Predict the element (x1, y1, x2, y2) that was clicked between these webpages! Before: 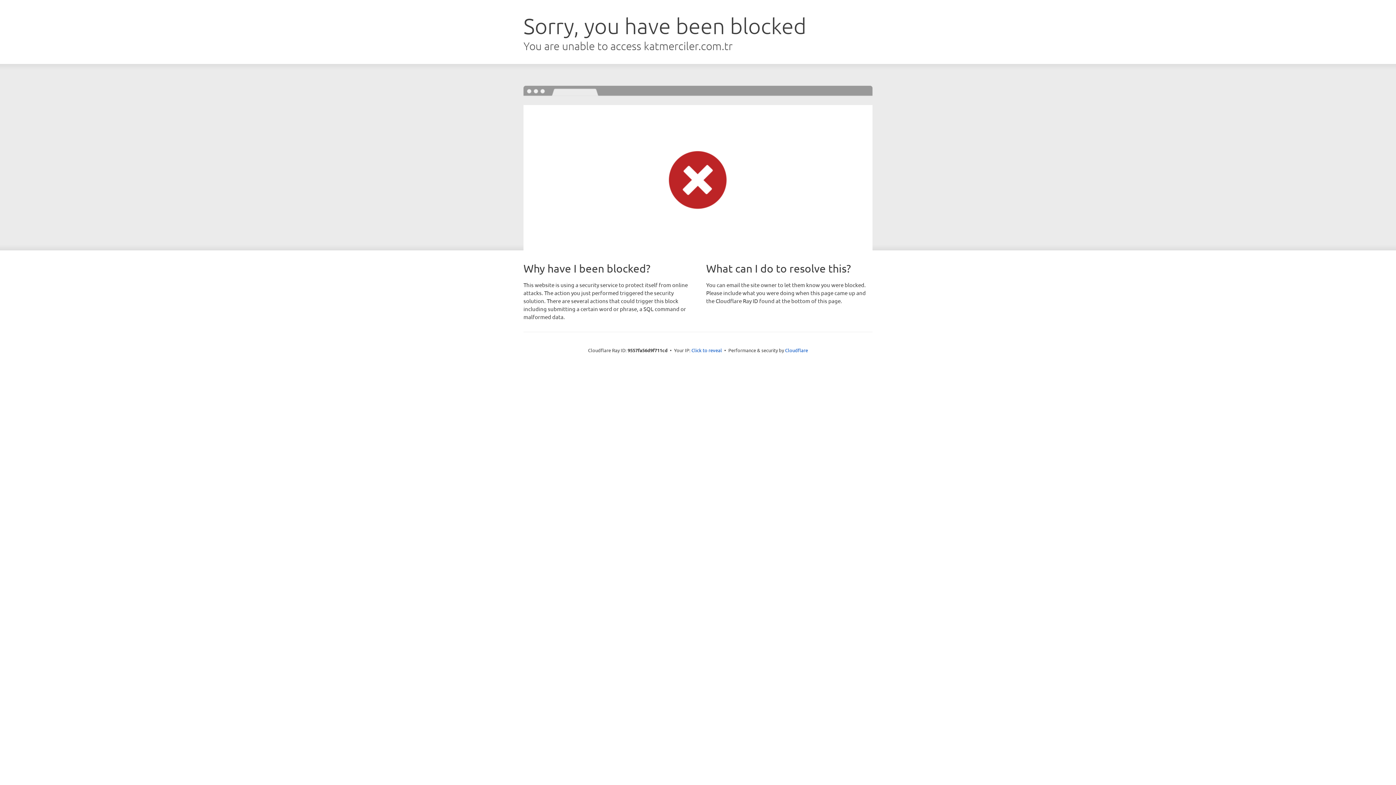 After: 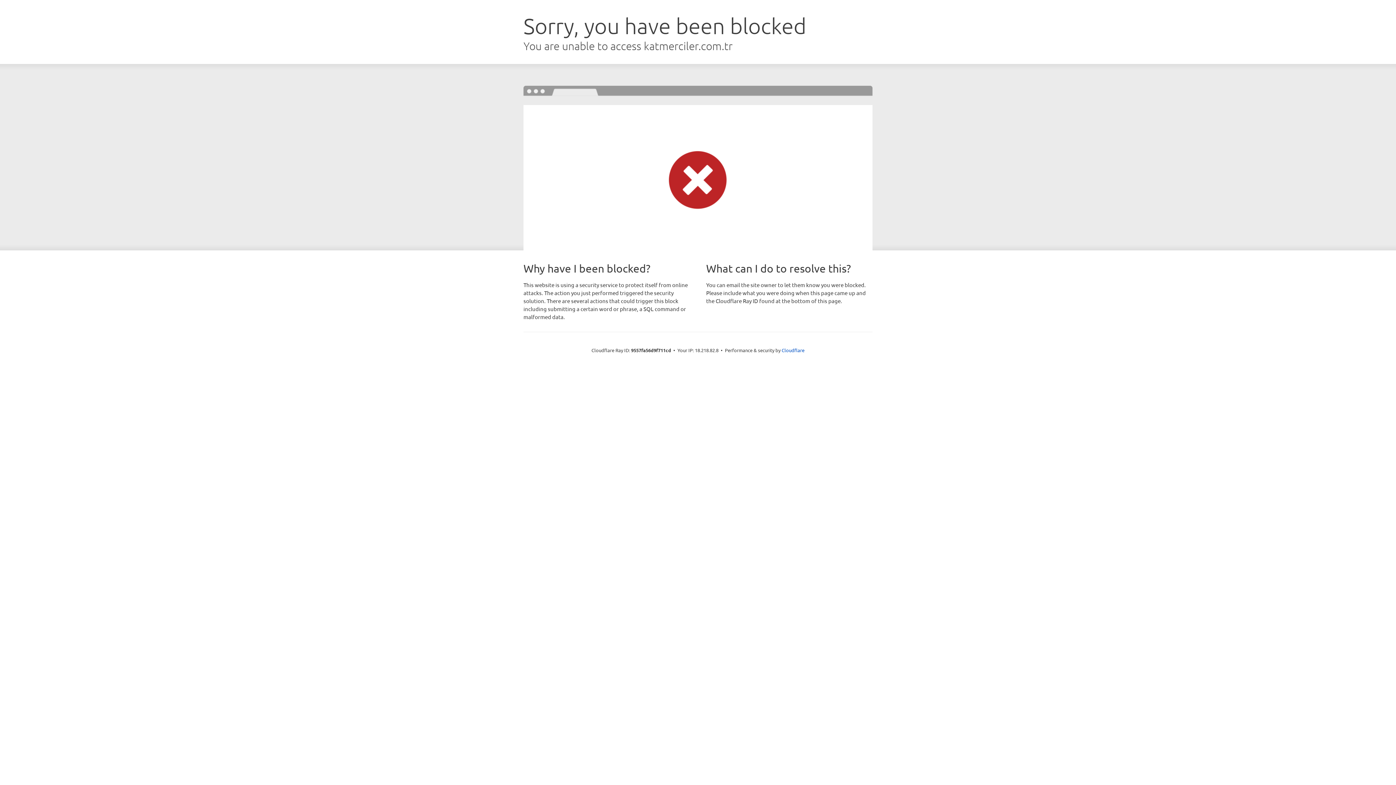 Action: label: Click to reveal bbox: (691, 346, 722, 353)